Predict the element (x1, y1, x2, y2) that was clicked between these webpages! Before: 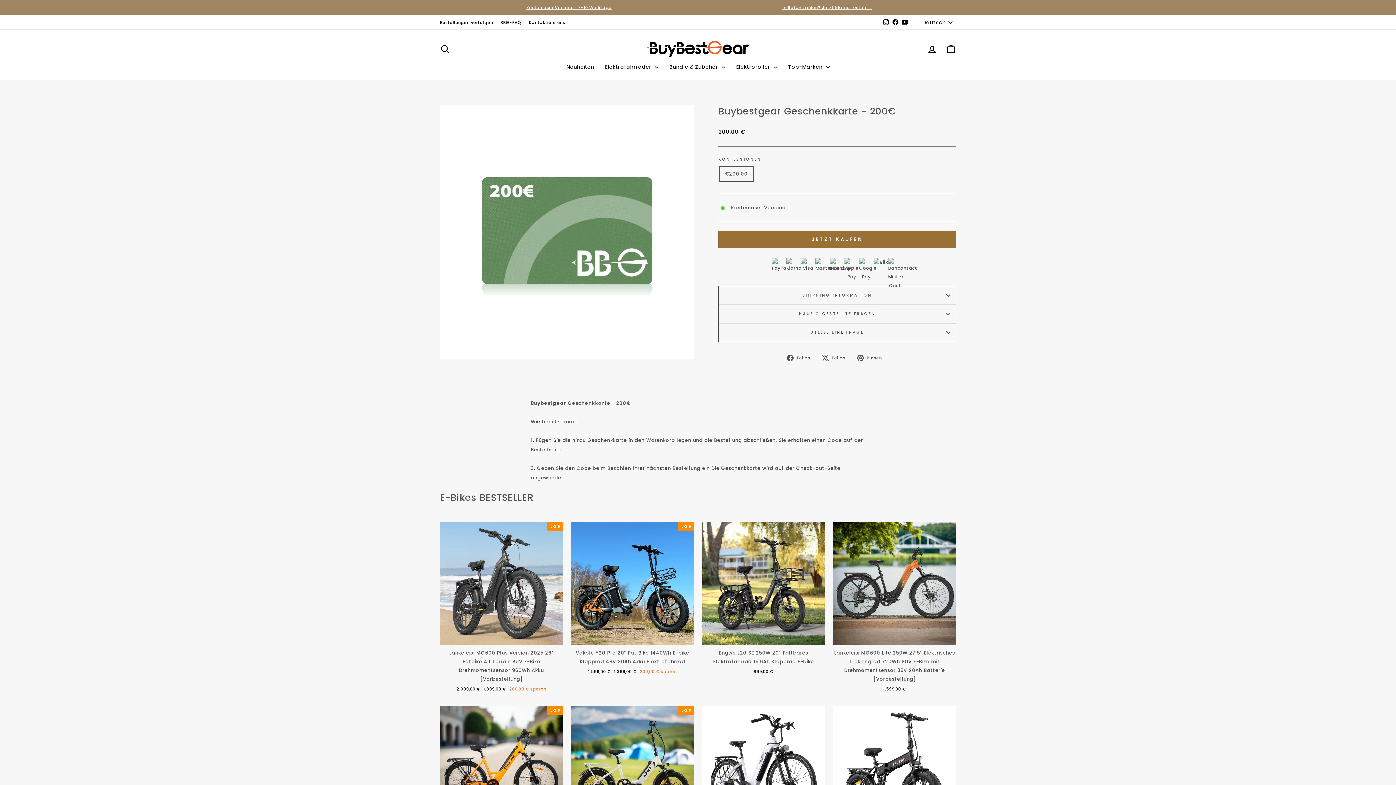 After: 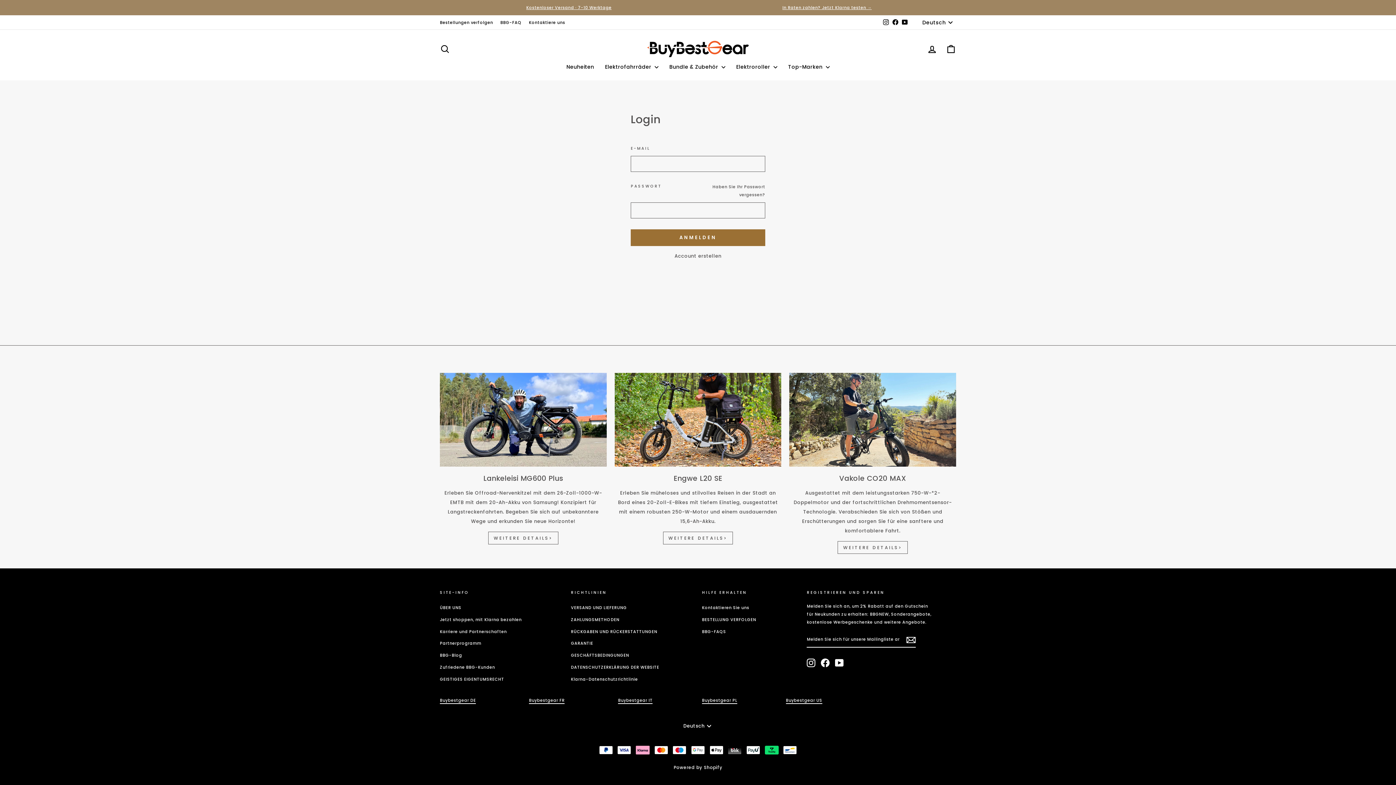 Action: bbox: (922, 41, 941, 56) label: Einloggen